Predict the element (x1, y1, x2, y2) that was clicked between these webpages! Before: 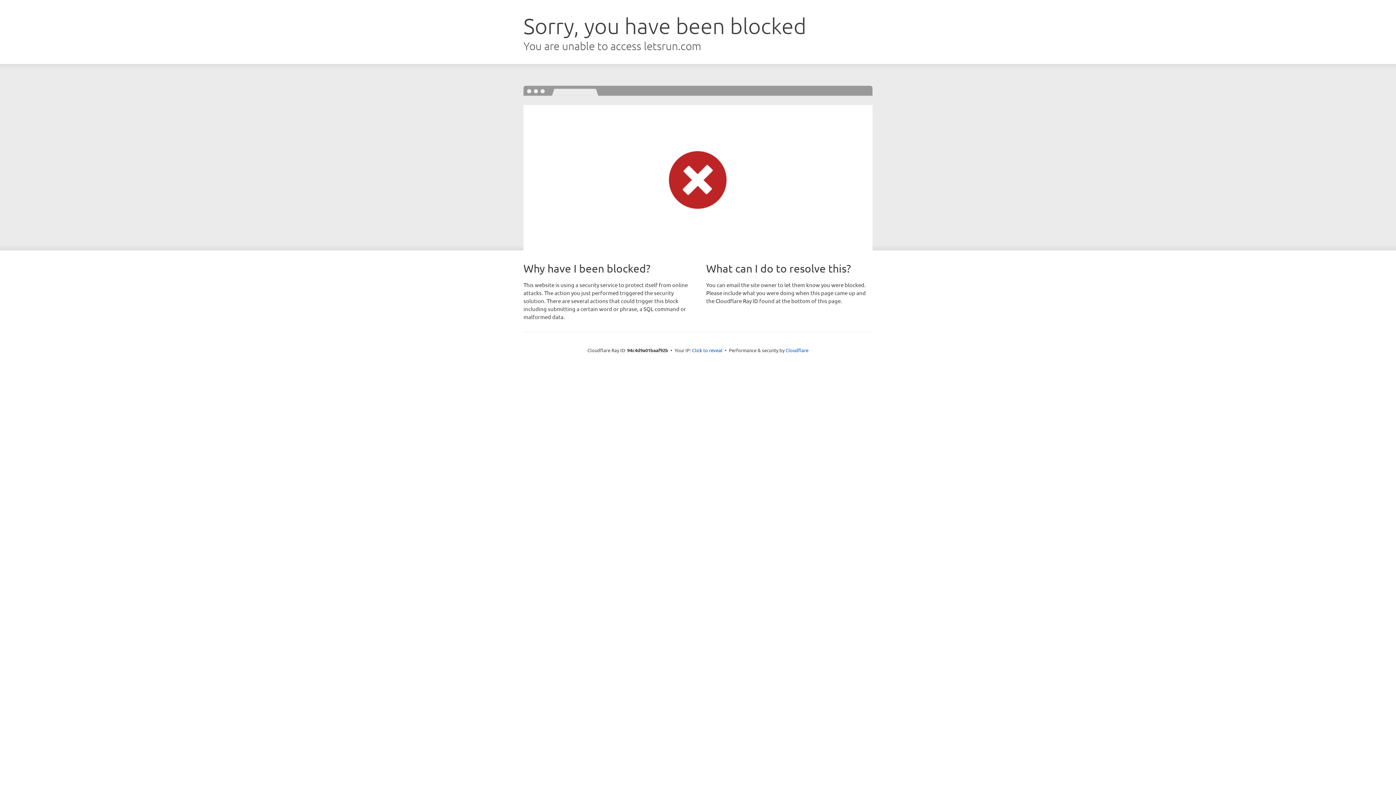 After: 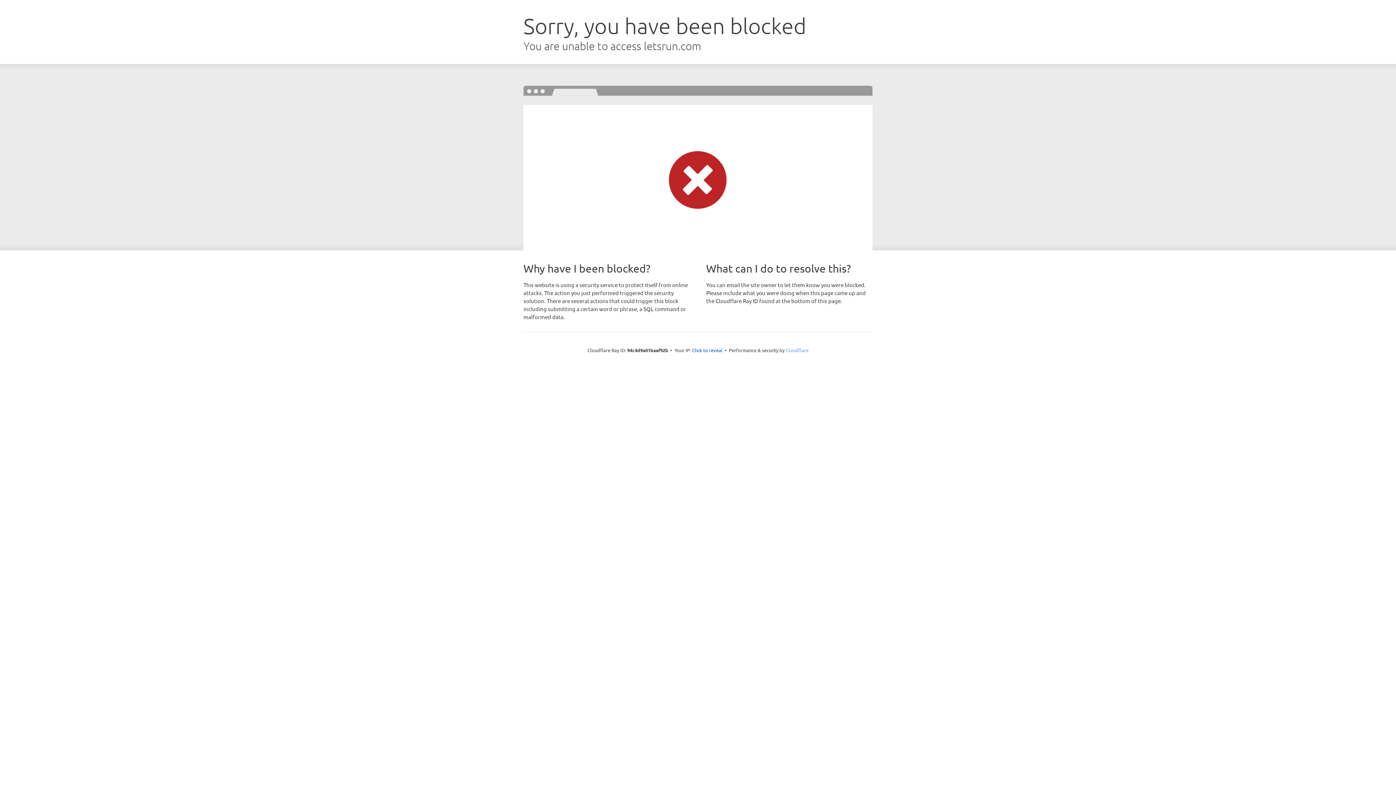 Action: label: Cloudflare bbox: (785, 347, 808, 353)